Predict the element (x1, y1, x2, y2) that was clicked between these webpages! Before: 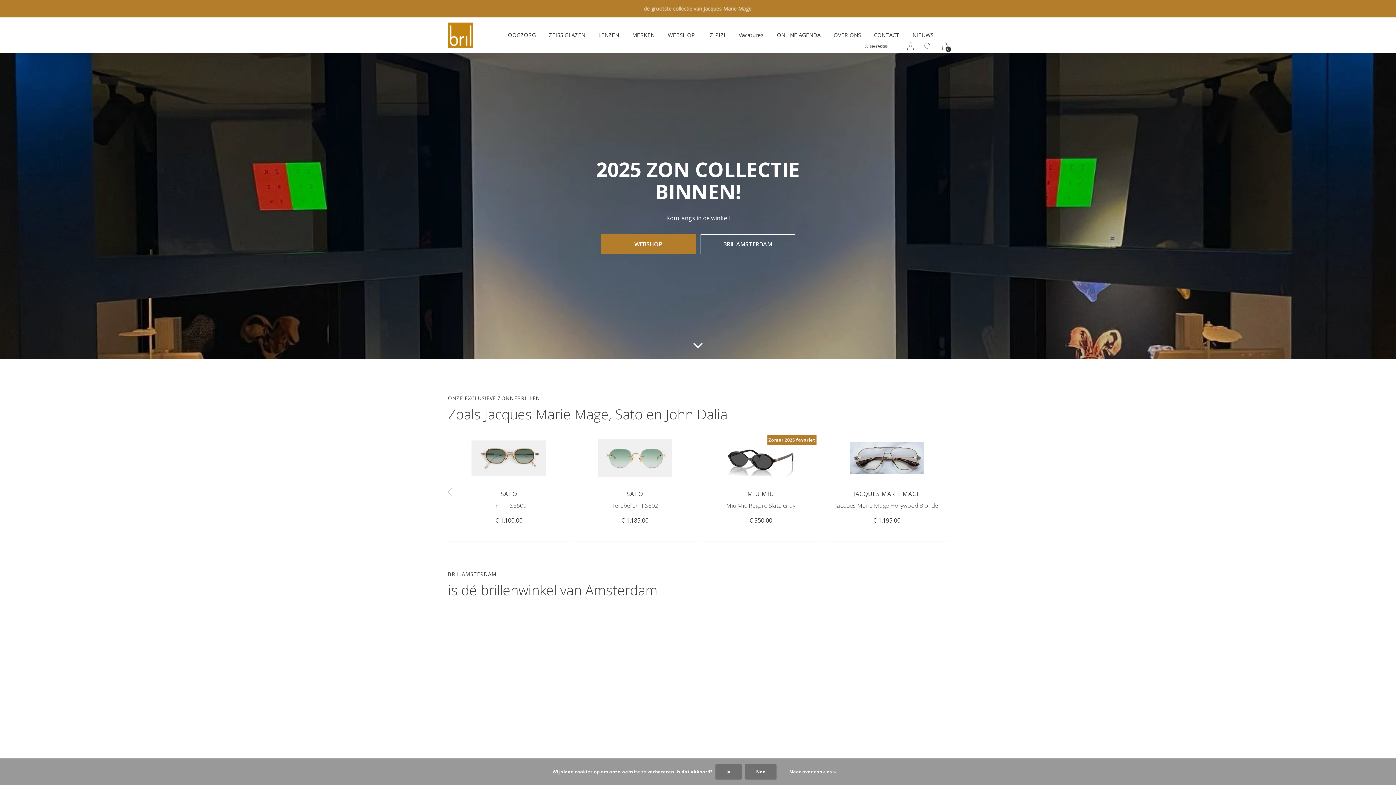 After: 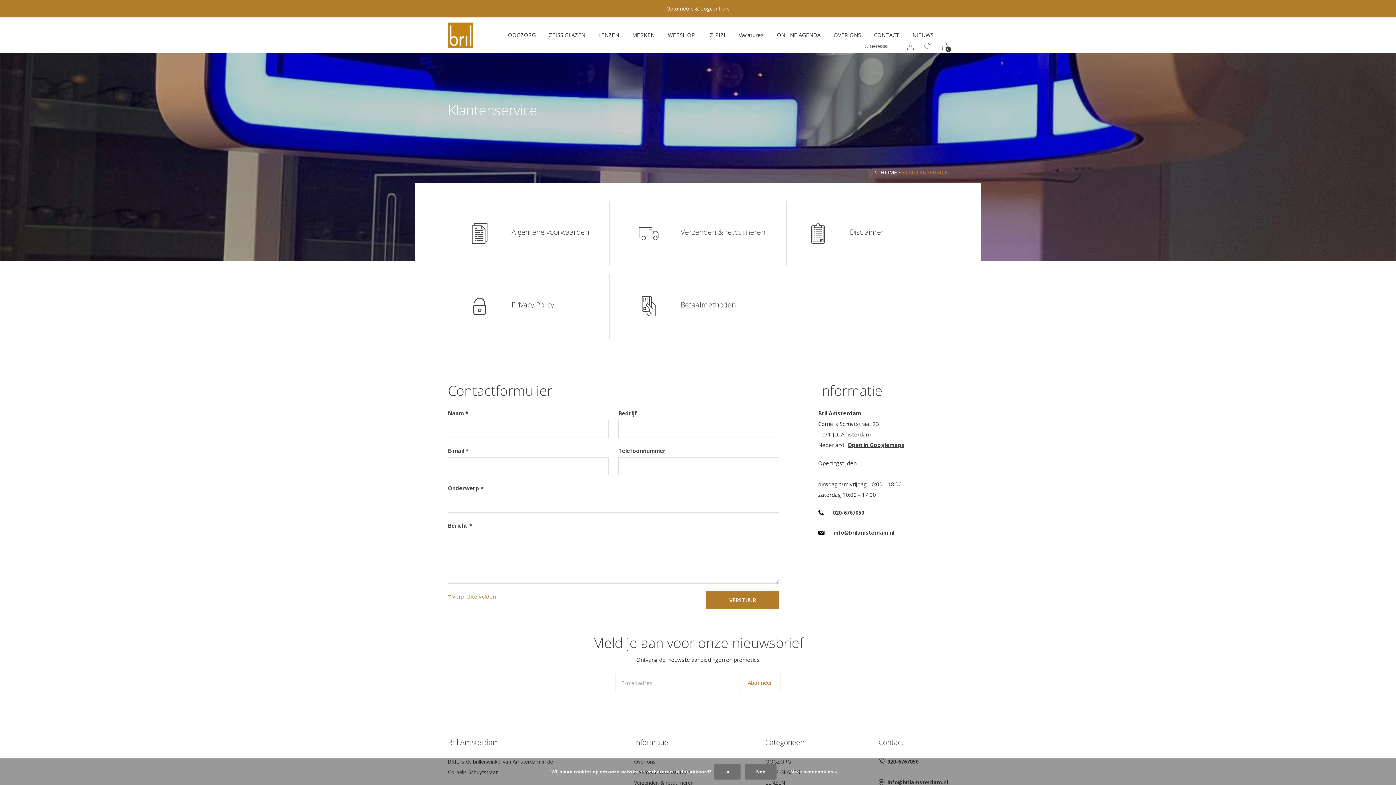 Action: label: CONTACT bbox: (676, 714, 701, 724)